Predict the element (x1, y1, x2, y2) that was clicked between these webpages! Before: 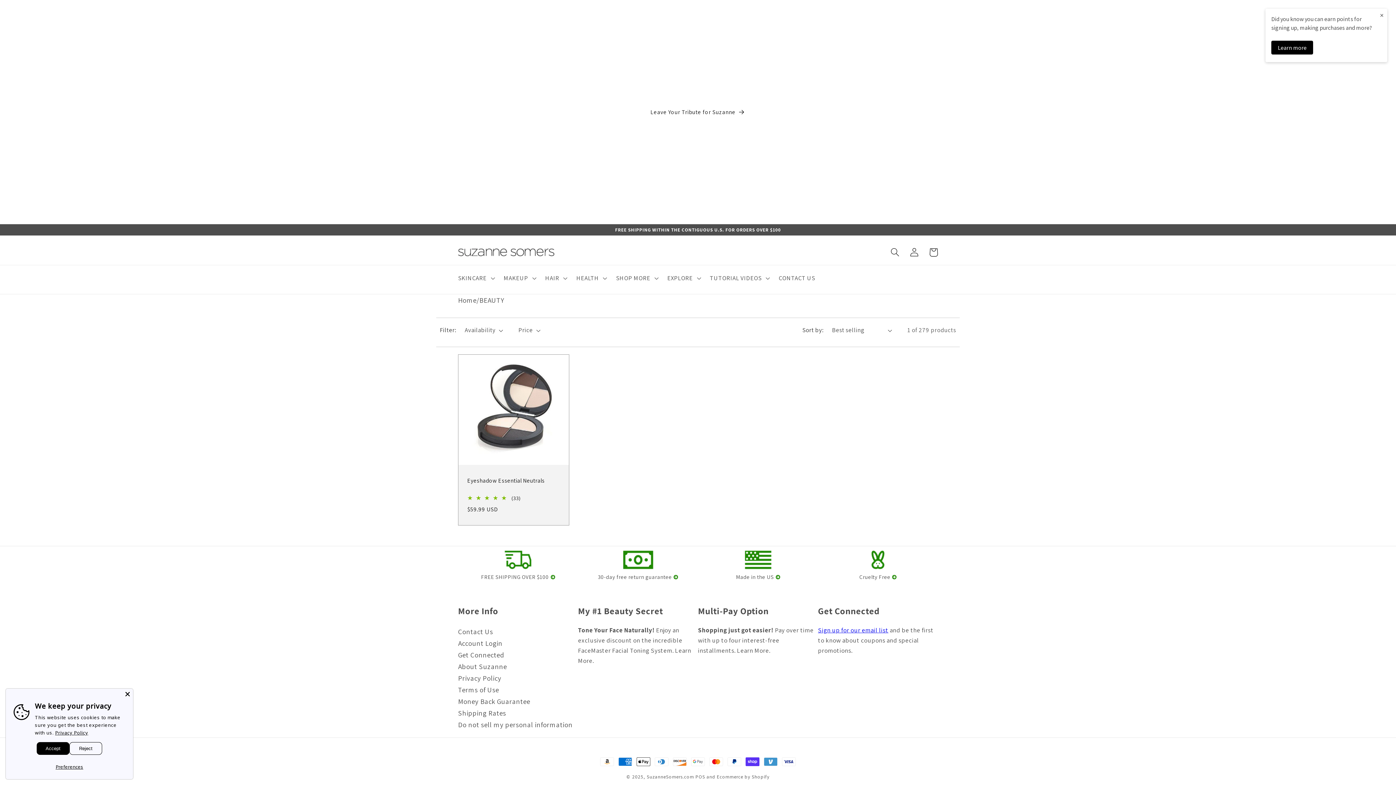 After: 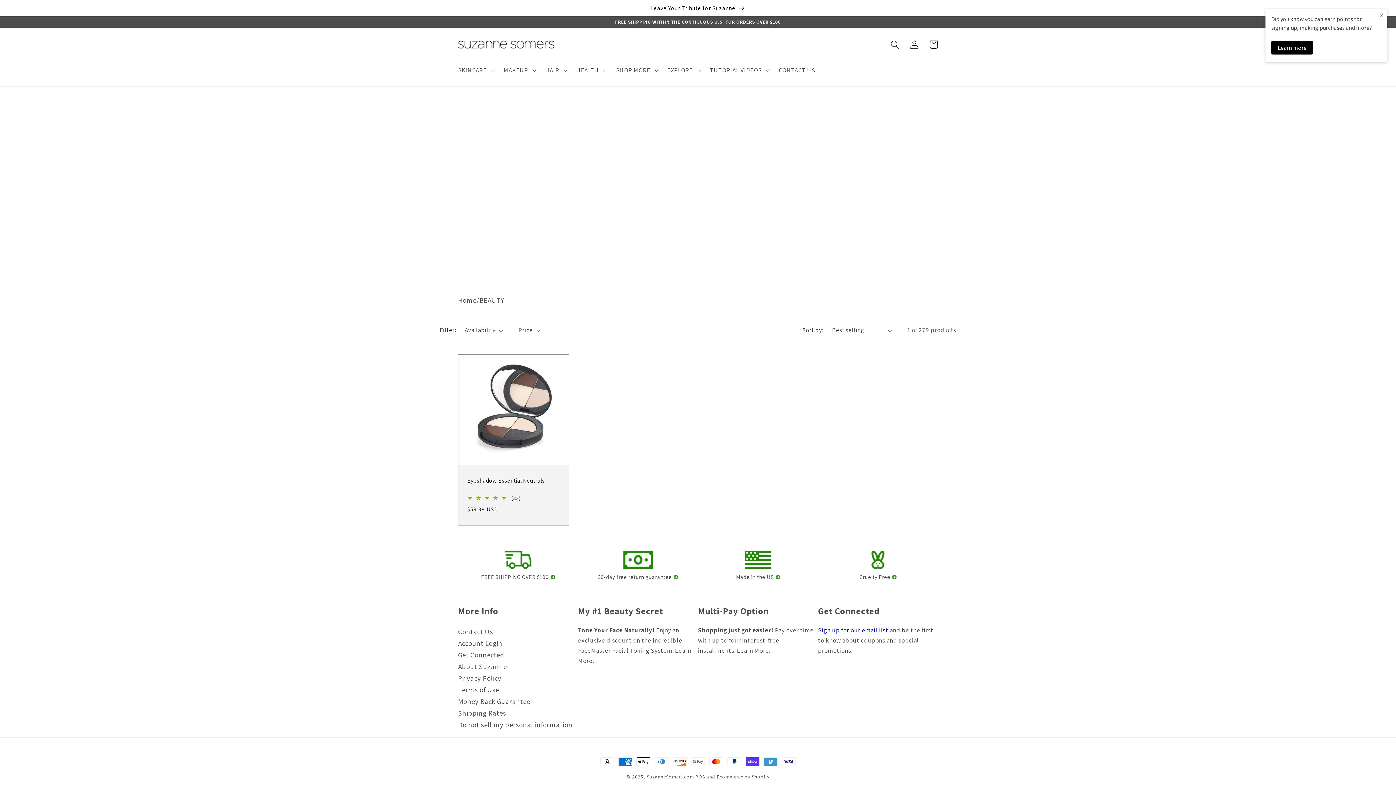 Action: label: Accept bbox: (36, 742, 69, 755)